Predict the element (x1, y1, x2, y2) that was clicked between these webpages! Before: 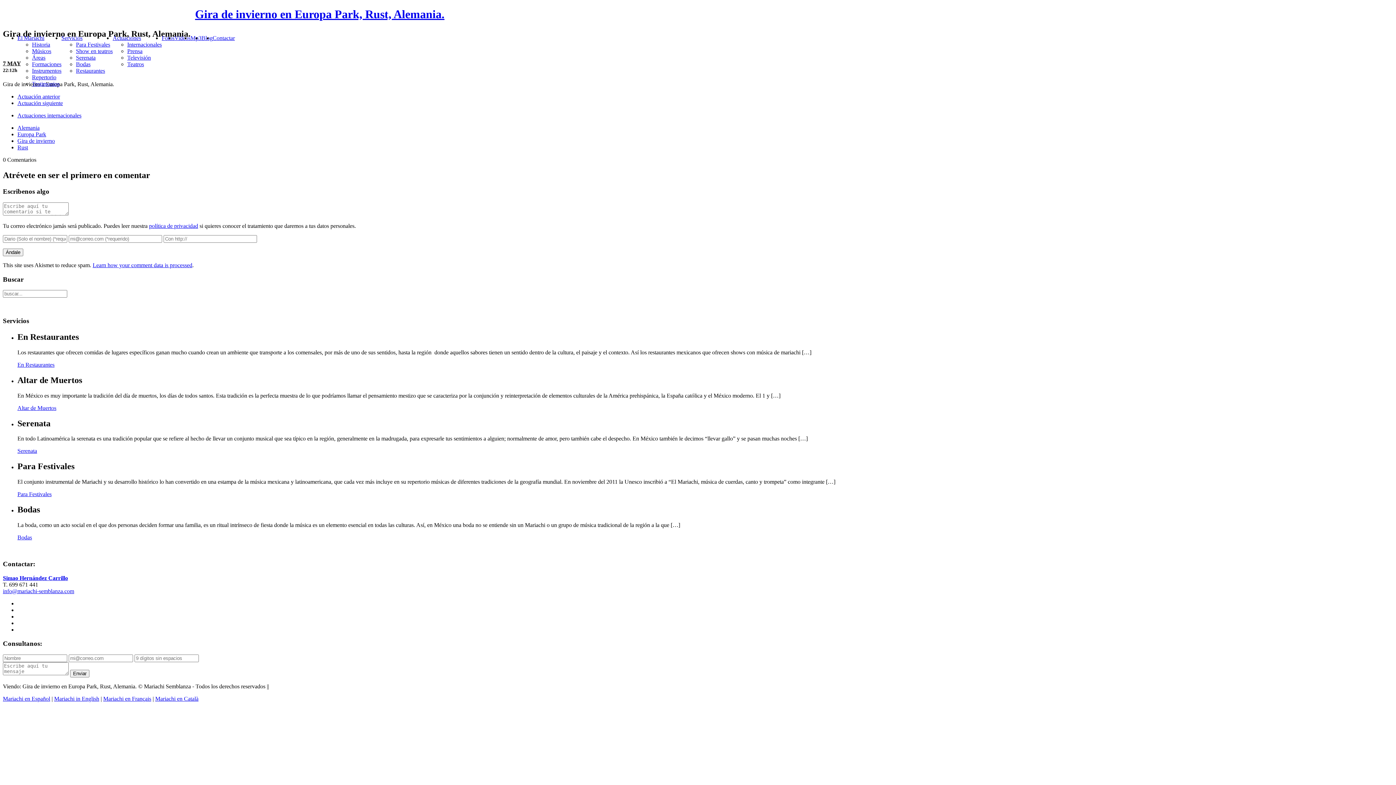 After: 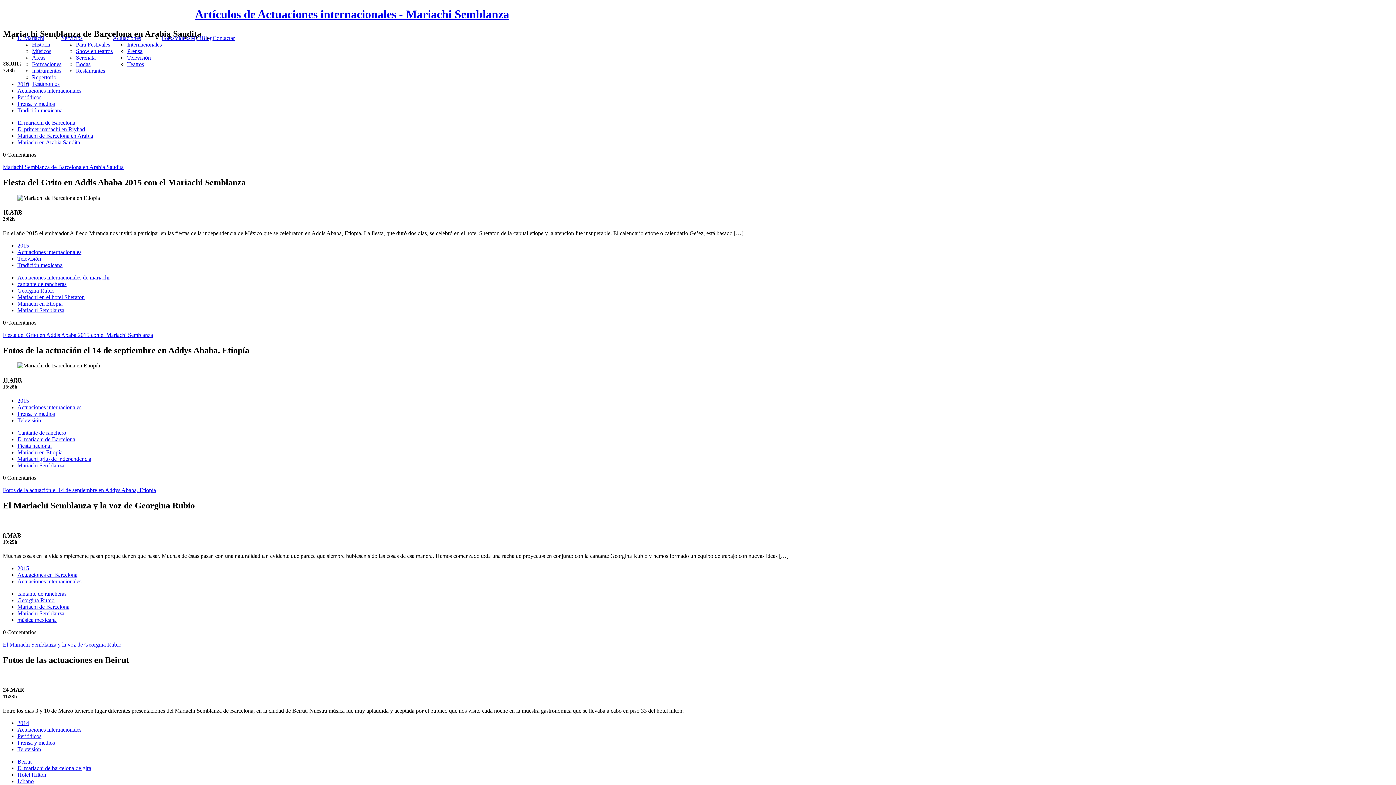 Action: label: Internacionales bbox: (127, 41, 161, 47)